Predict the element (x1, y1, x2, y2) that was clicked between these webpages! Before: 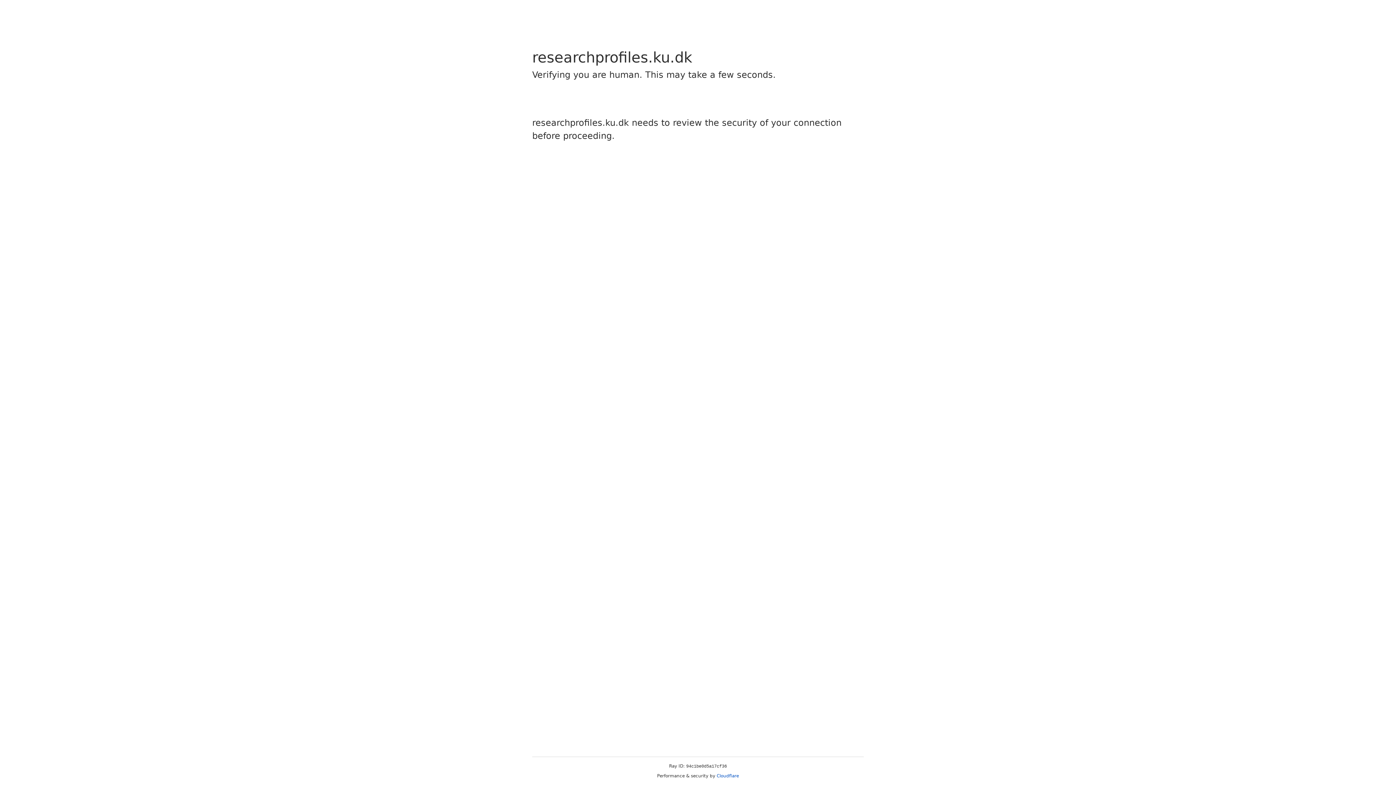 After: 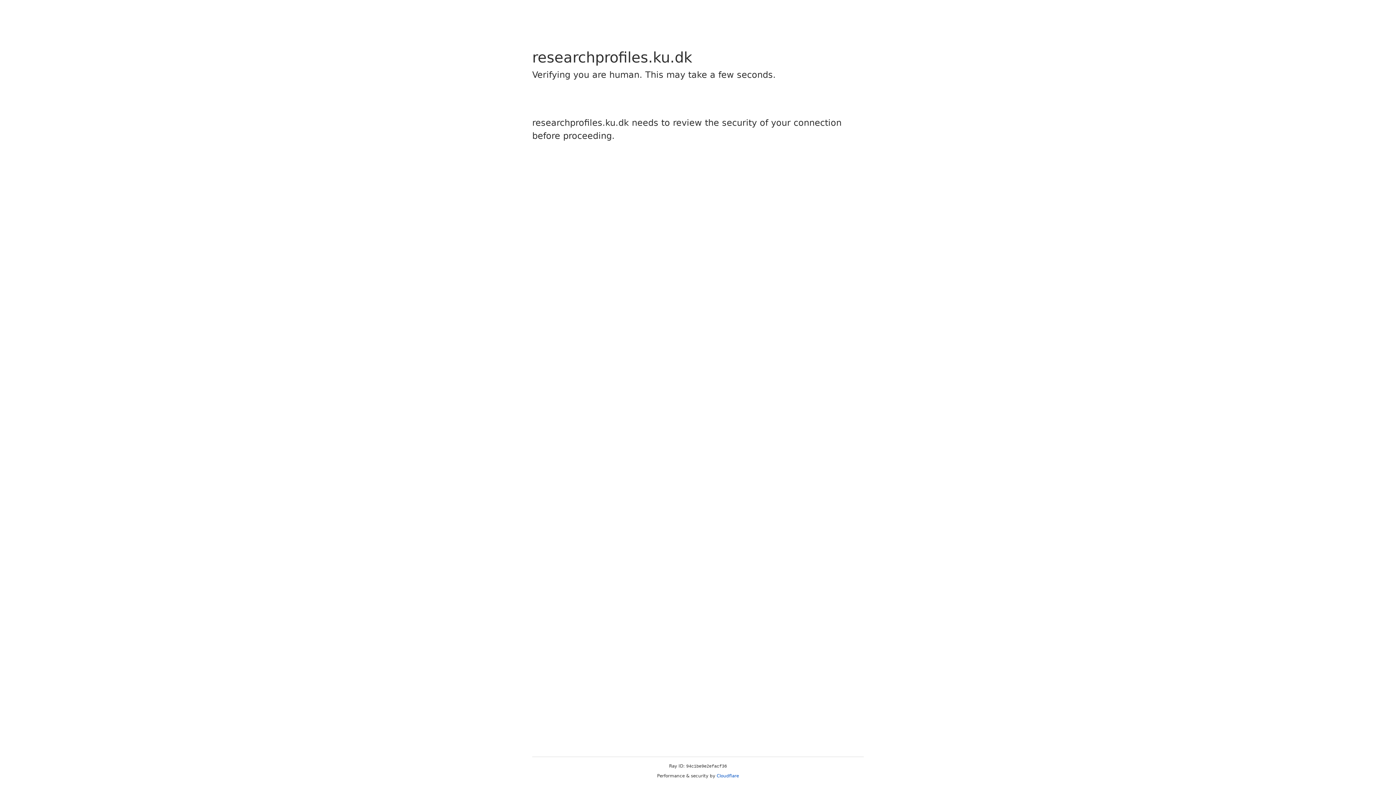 Action: label: Cloudflare bbox: (716, 773, 739, 778)